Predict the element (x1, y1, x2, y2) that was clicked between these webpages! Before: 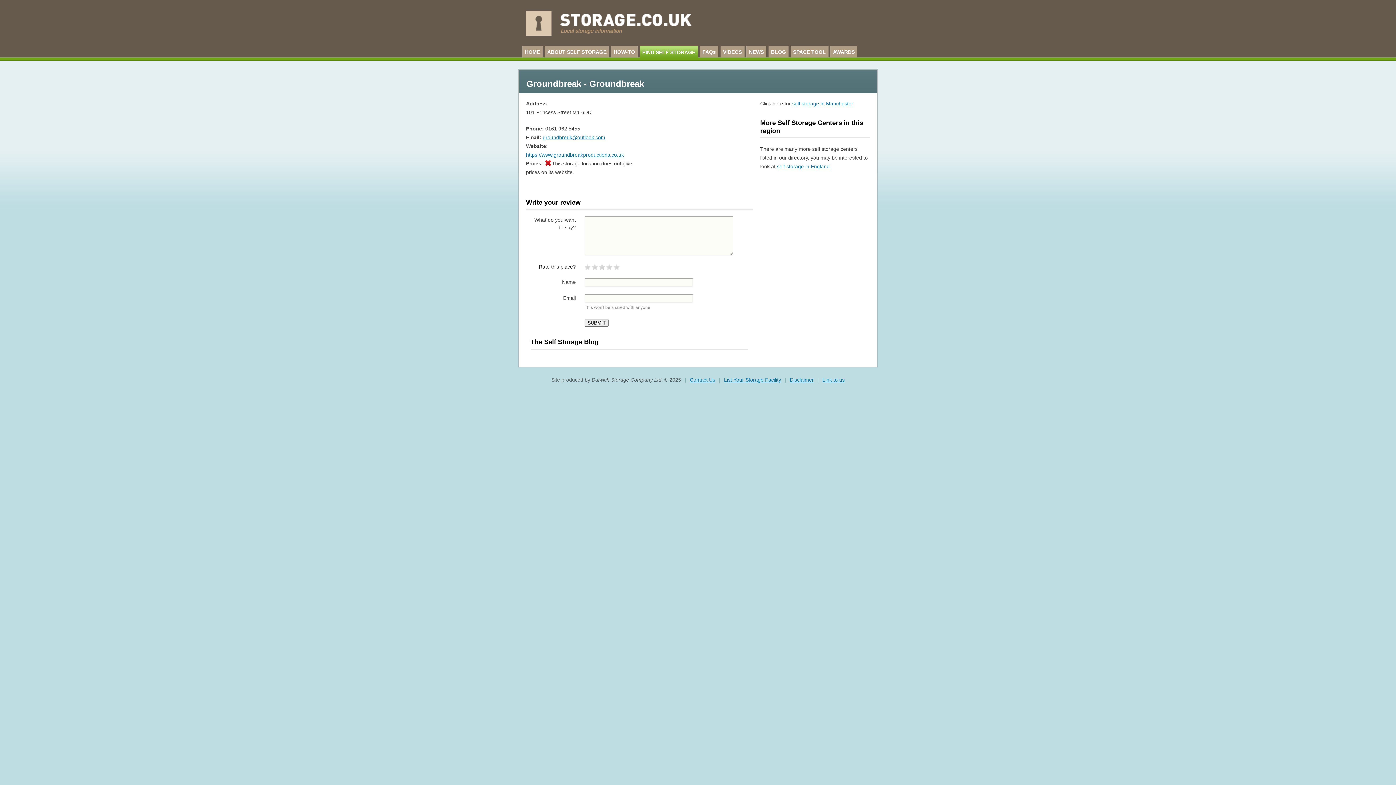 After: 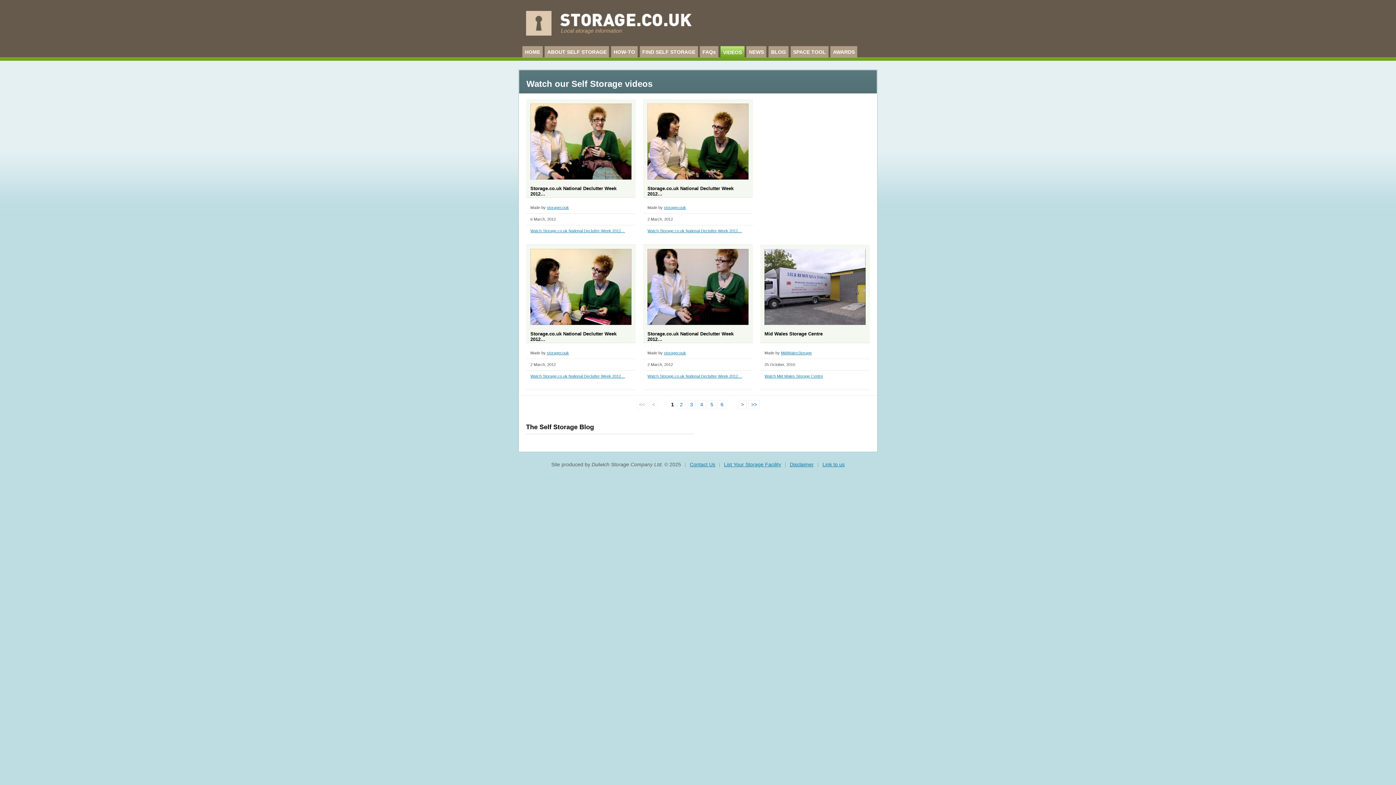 Action: label: VIDEOS bbox: (720, 45, 744, 57)